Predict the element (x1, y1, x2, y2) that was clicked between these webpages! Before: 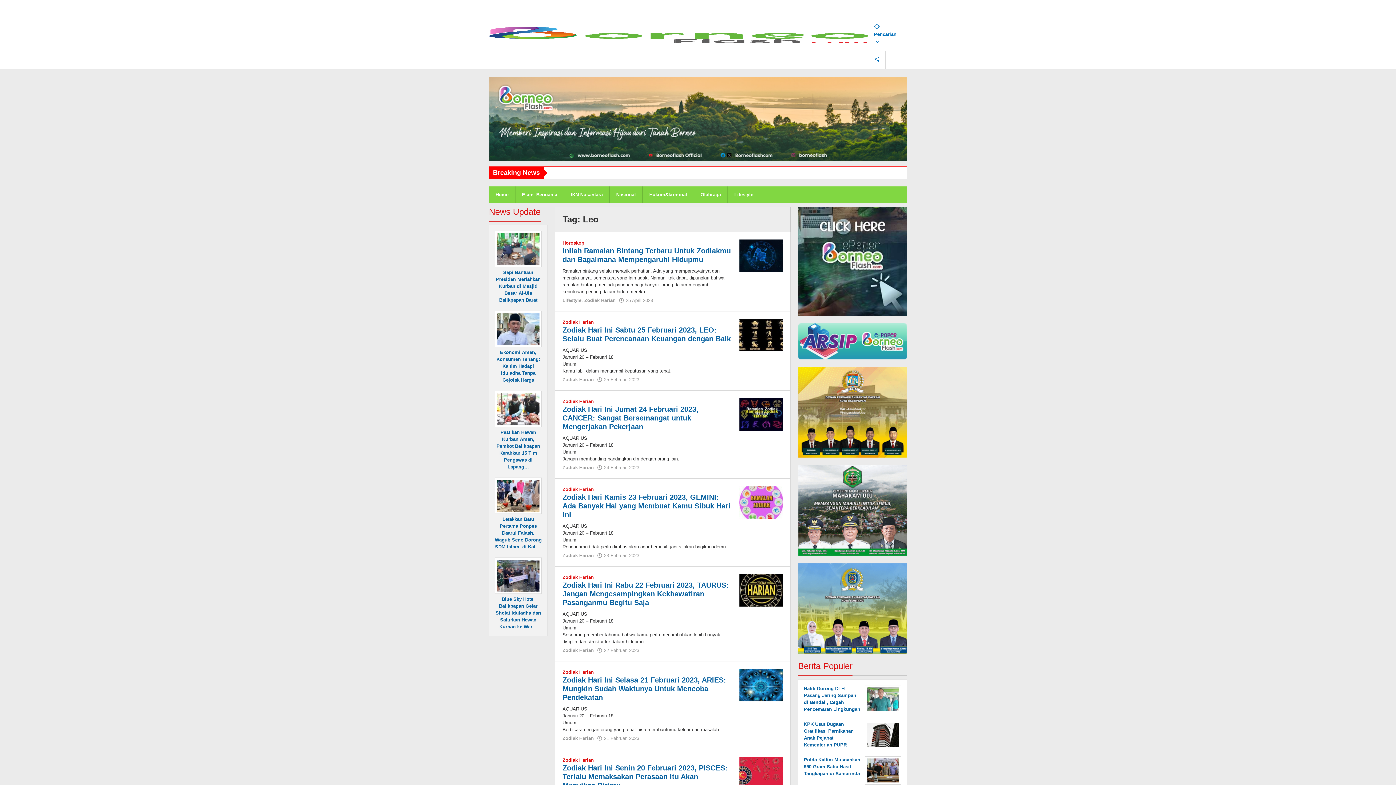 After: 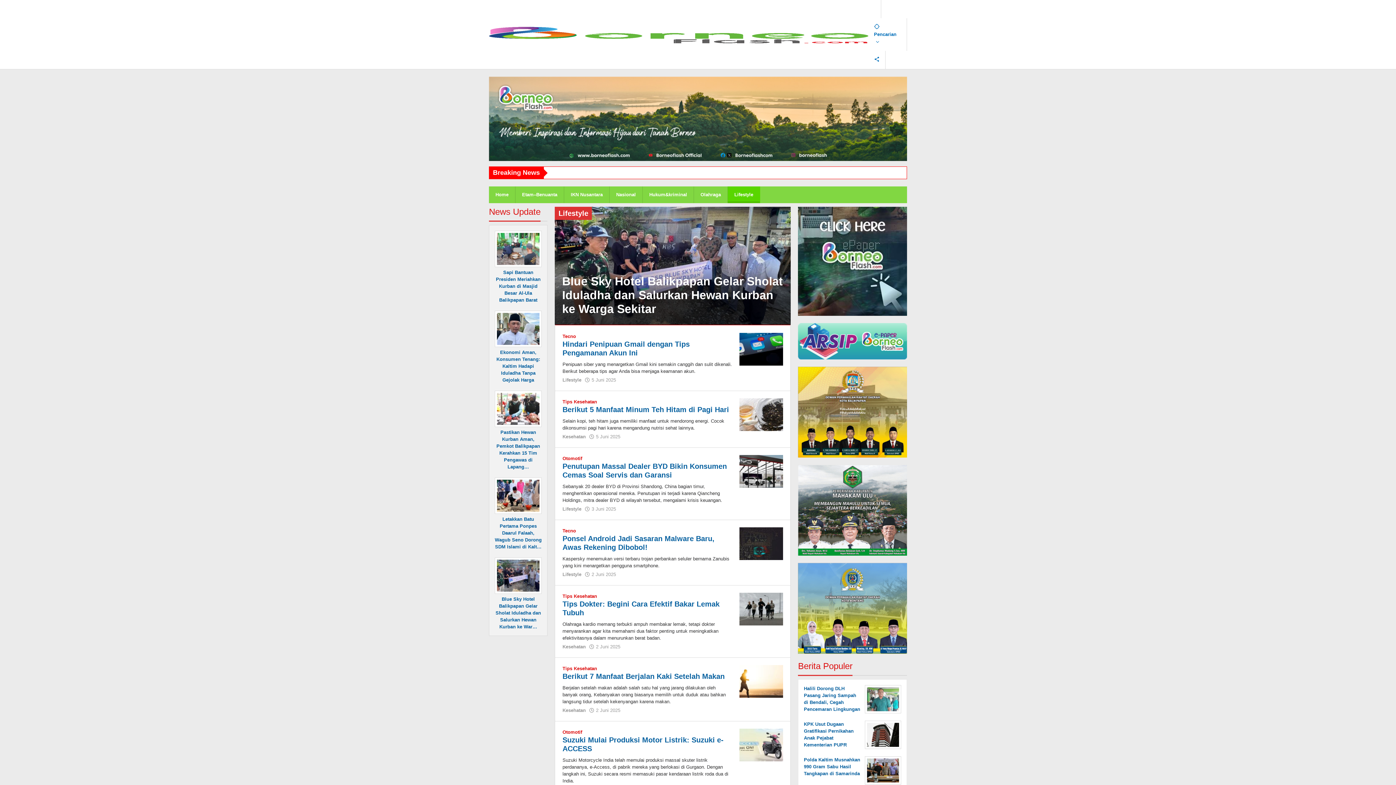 Action: bbox: (562, 297, 581, 302) label: Lifestyle